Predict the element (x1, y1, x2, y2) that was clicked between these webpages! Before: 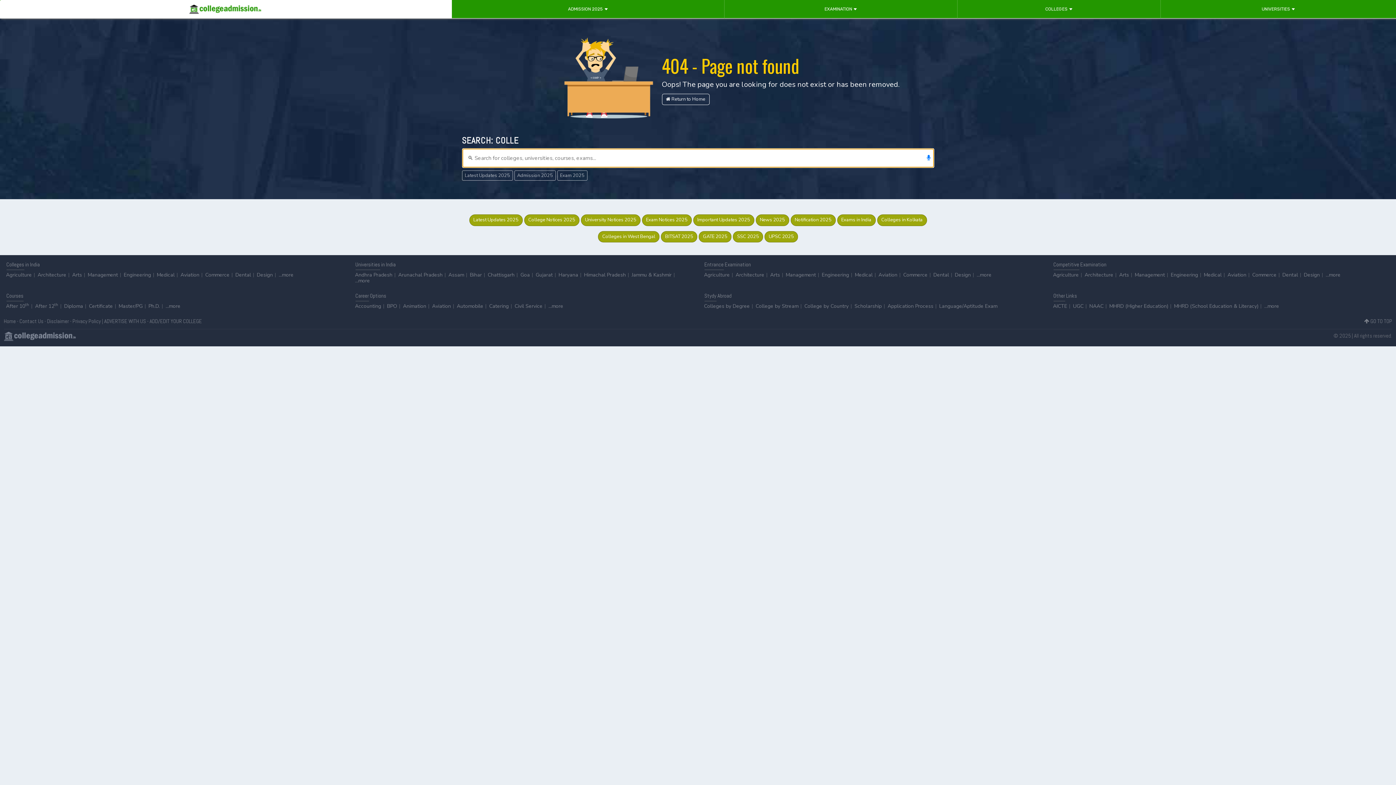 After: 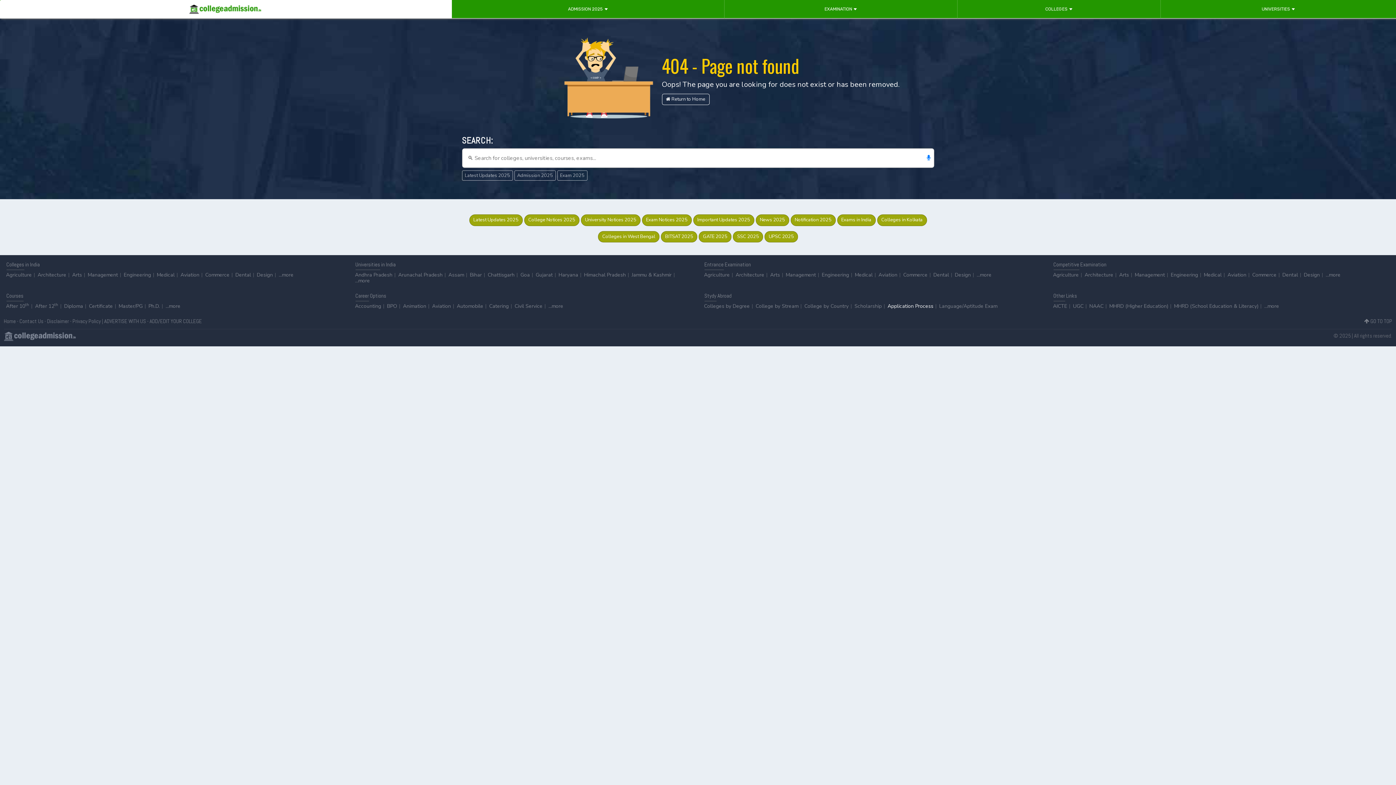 Action: label: Application Process bbox: (887, 302, 933, 309)